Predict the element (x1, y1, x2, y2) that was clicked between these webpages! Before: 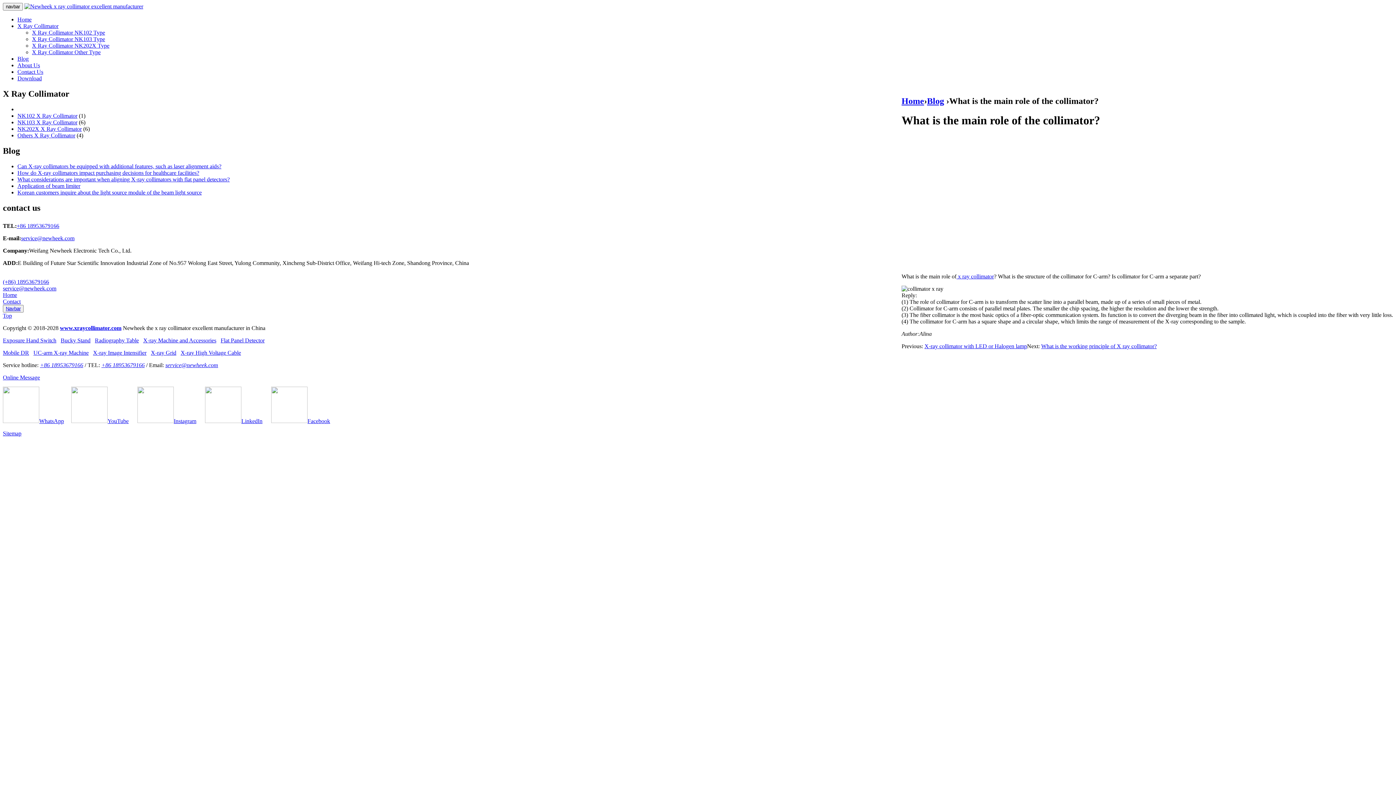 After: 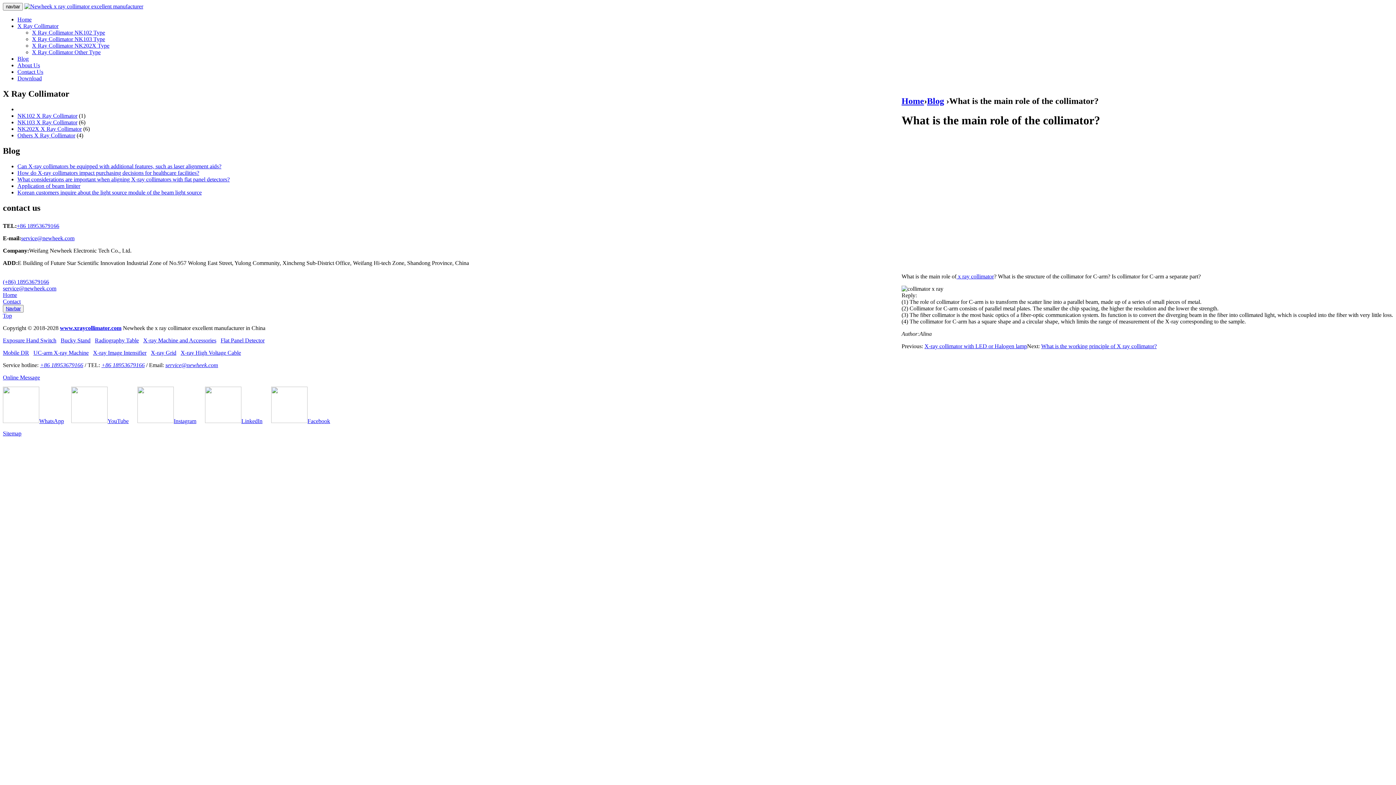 Action: label: Top bbox: (2, 312, 12, 319)